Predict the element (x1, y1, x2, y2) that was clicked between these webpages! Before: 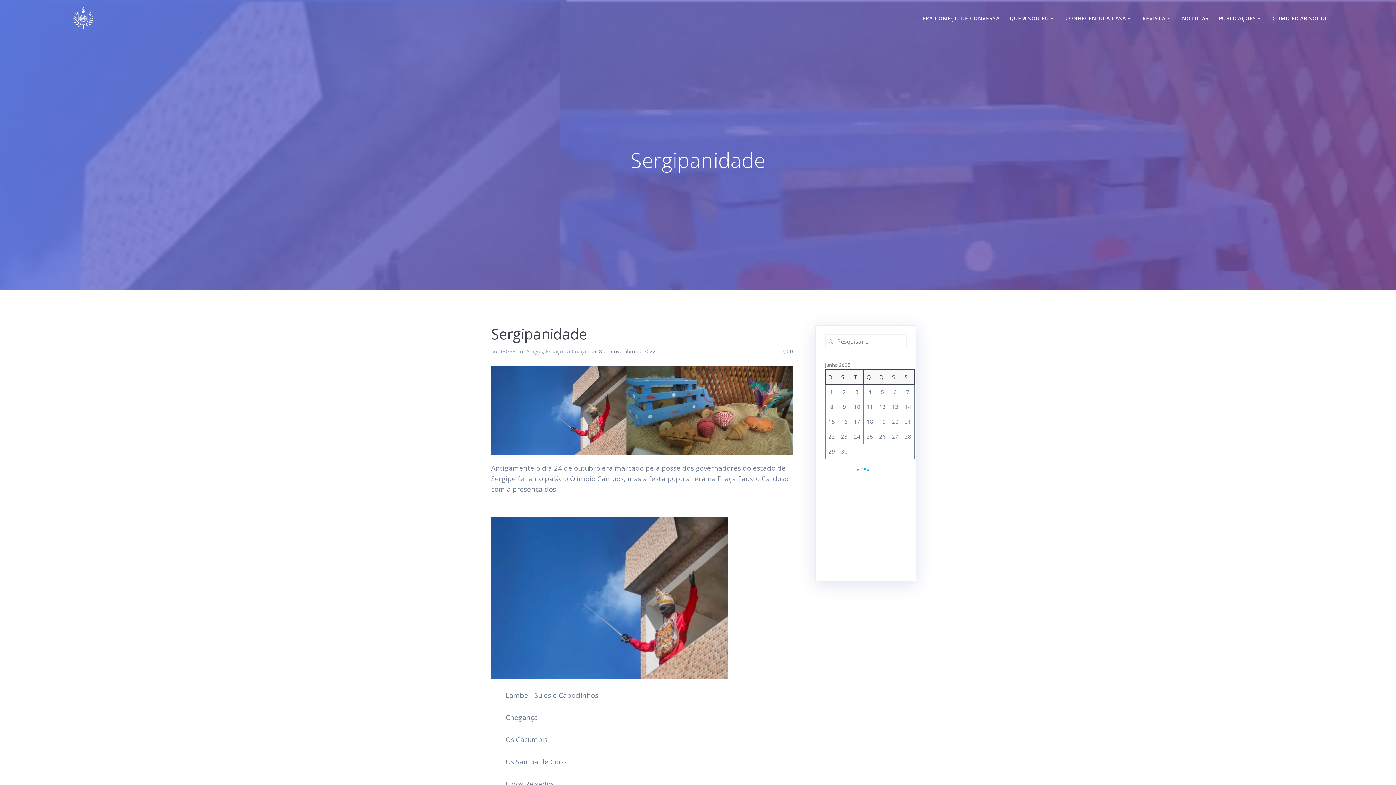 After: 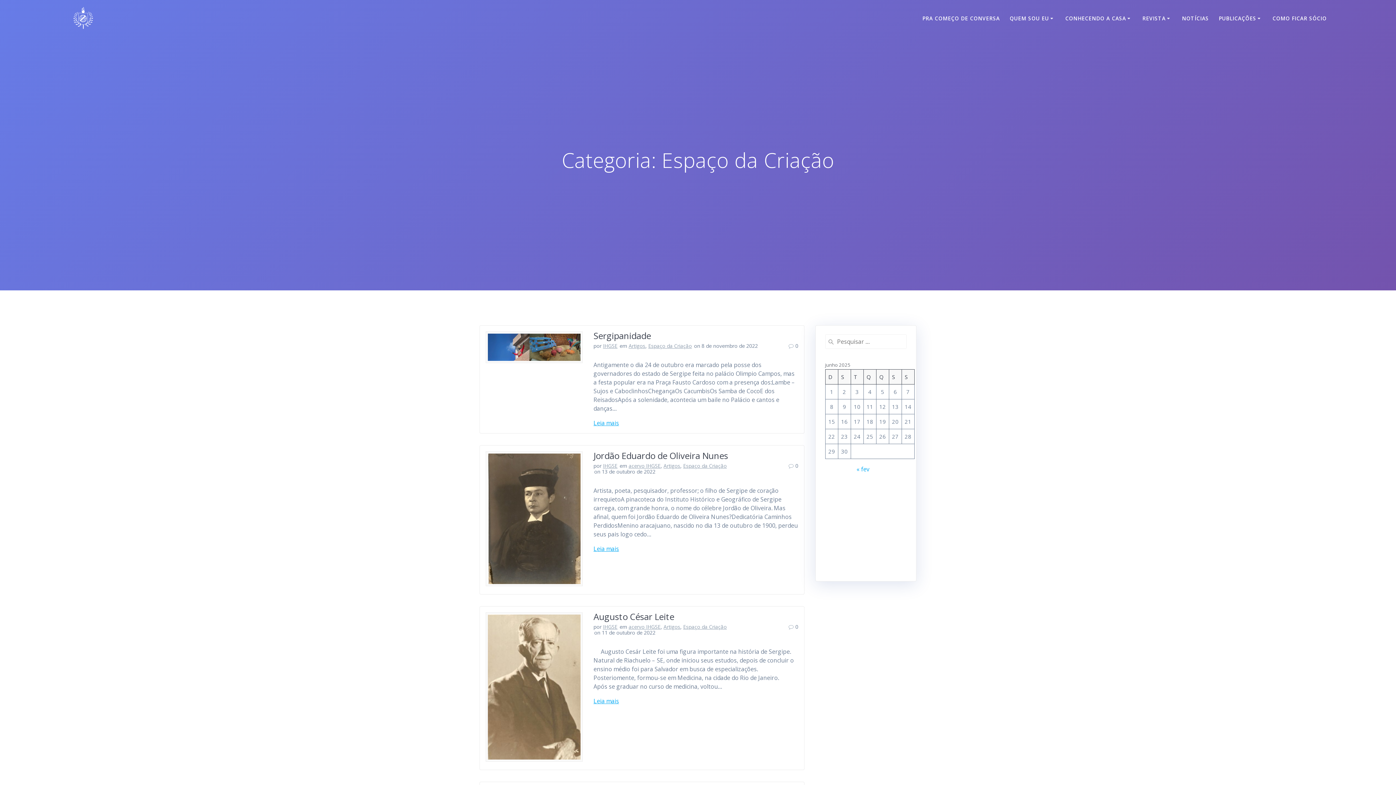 Action: bbox: (546, 348, 589, 355) label: Espaço da Criação